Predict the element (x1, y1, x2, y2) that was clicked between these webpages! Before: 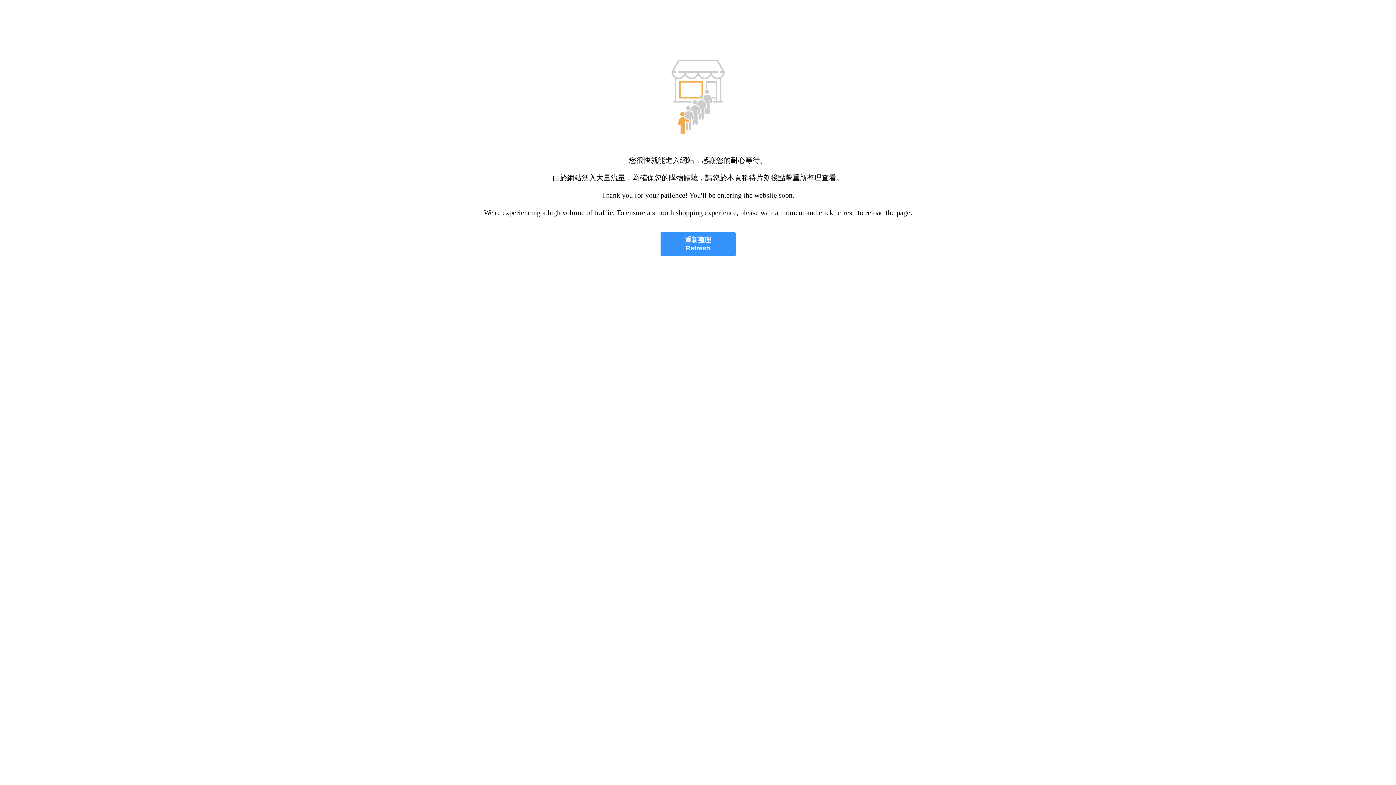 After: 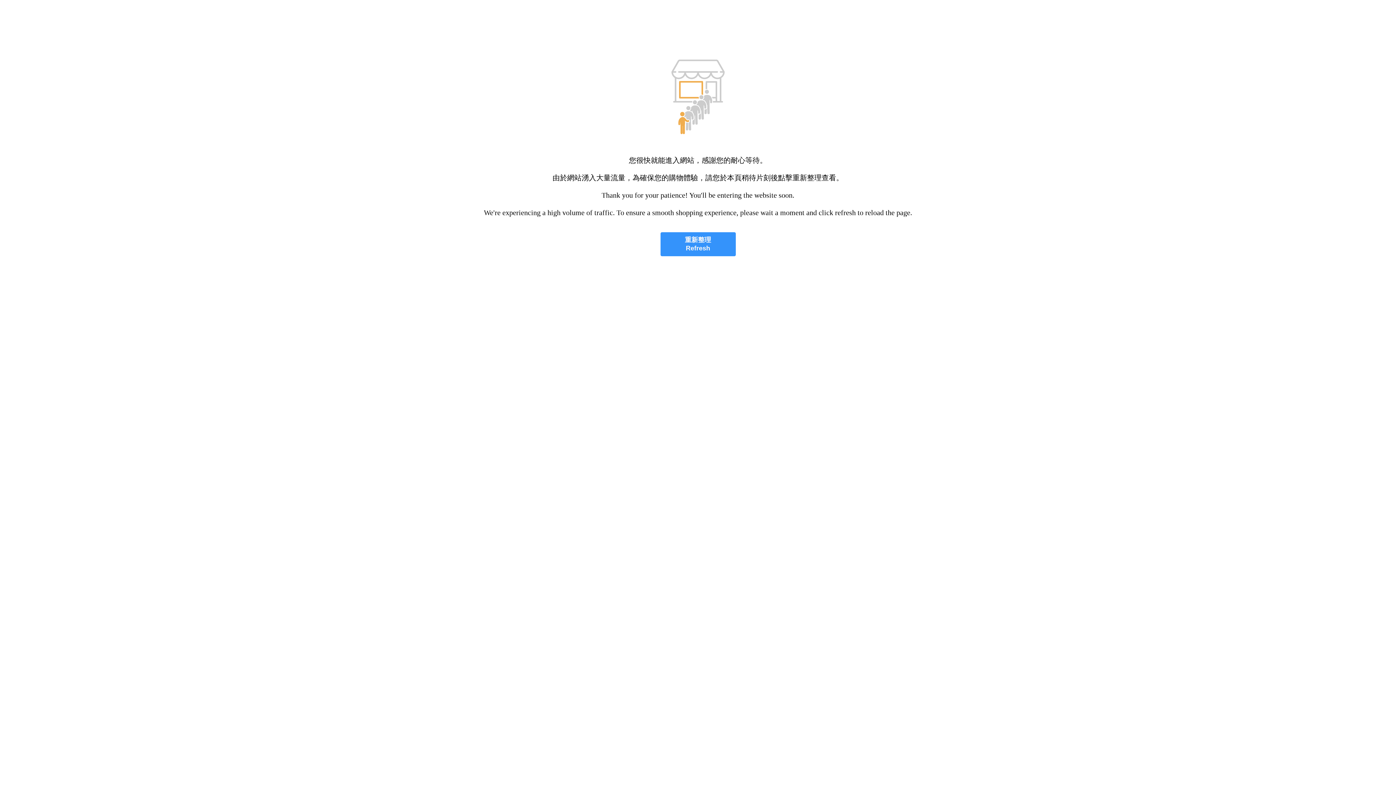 Action: label: 重新整理
Refresh bbox: (660, 232, 735, 256)